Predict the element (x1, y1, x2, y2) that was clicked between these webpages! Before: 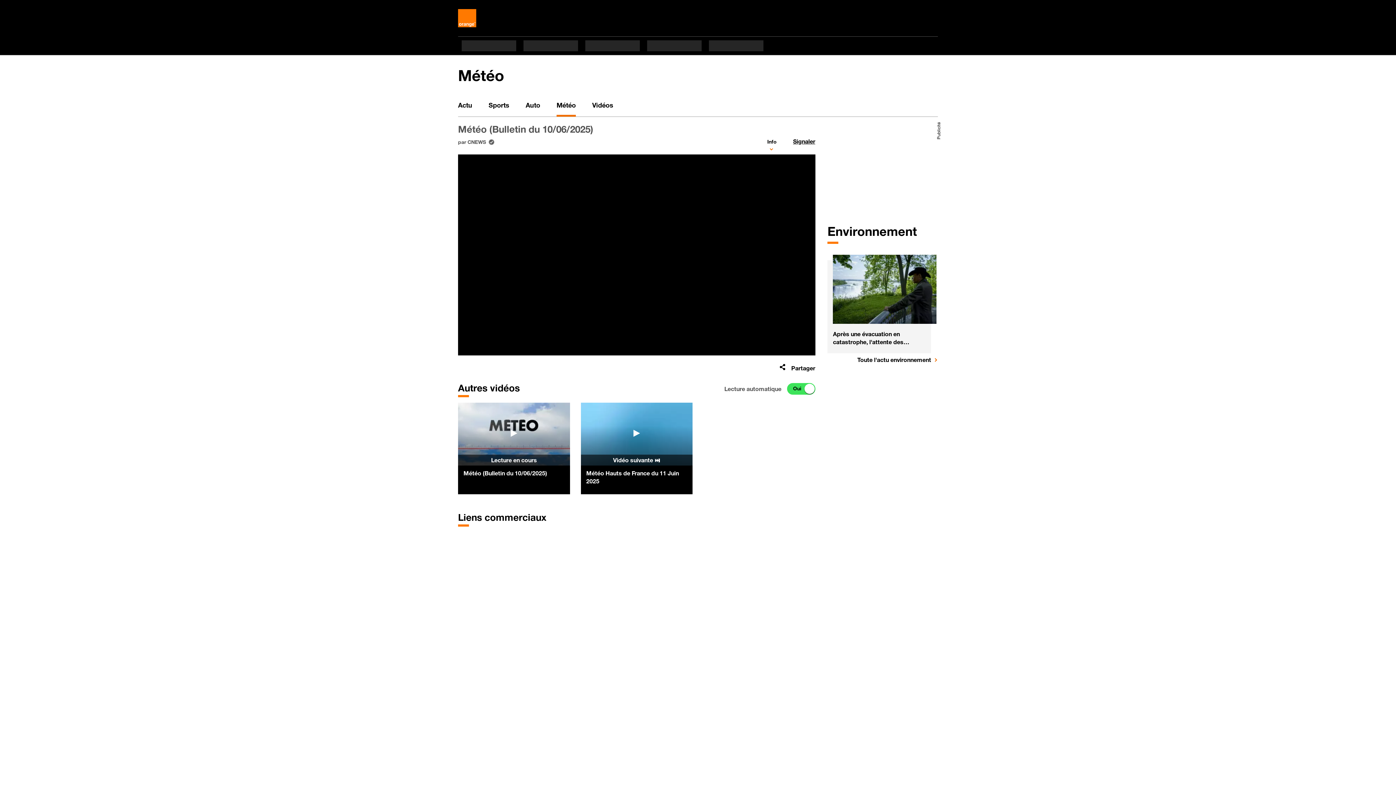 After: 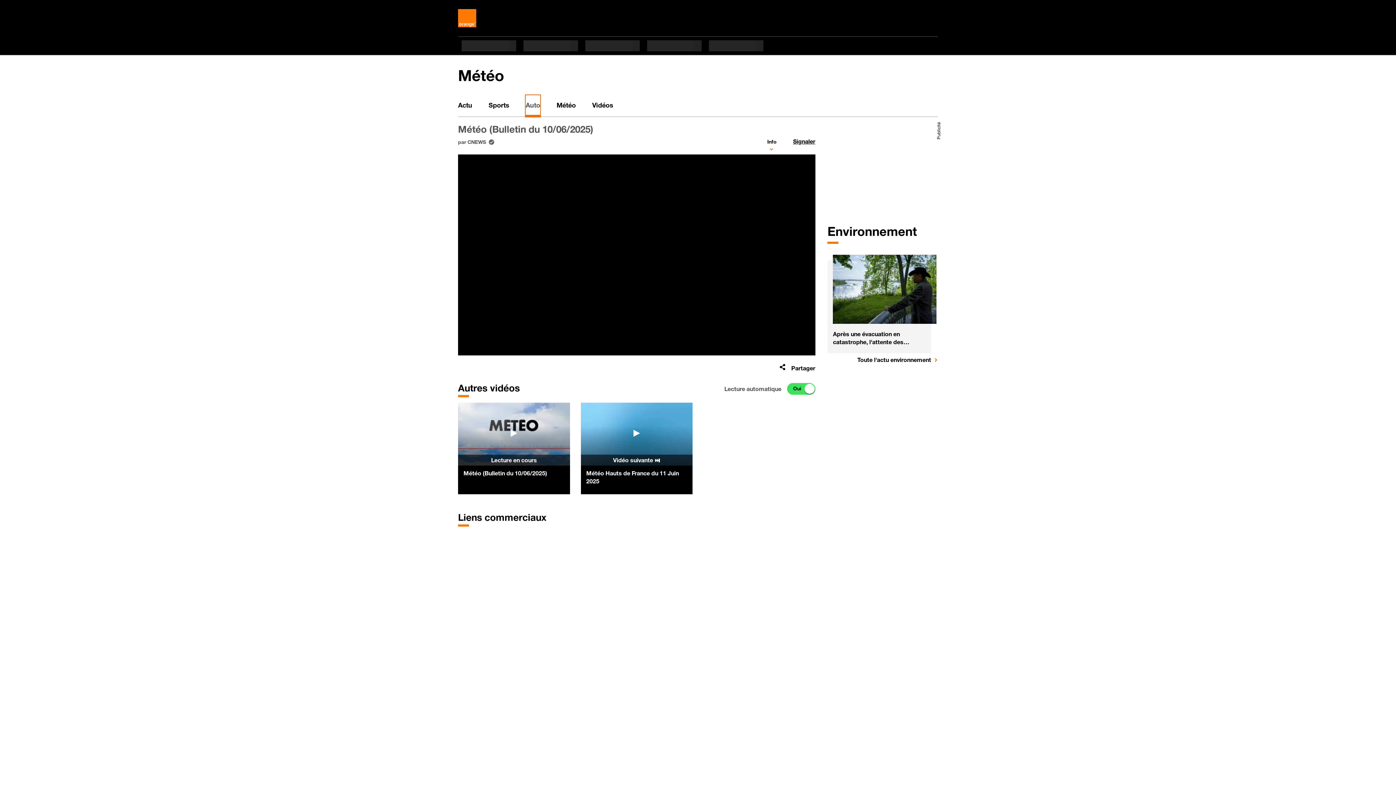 Action: bbox: (525, 95, 540, 116) label: Auto